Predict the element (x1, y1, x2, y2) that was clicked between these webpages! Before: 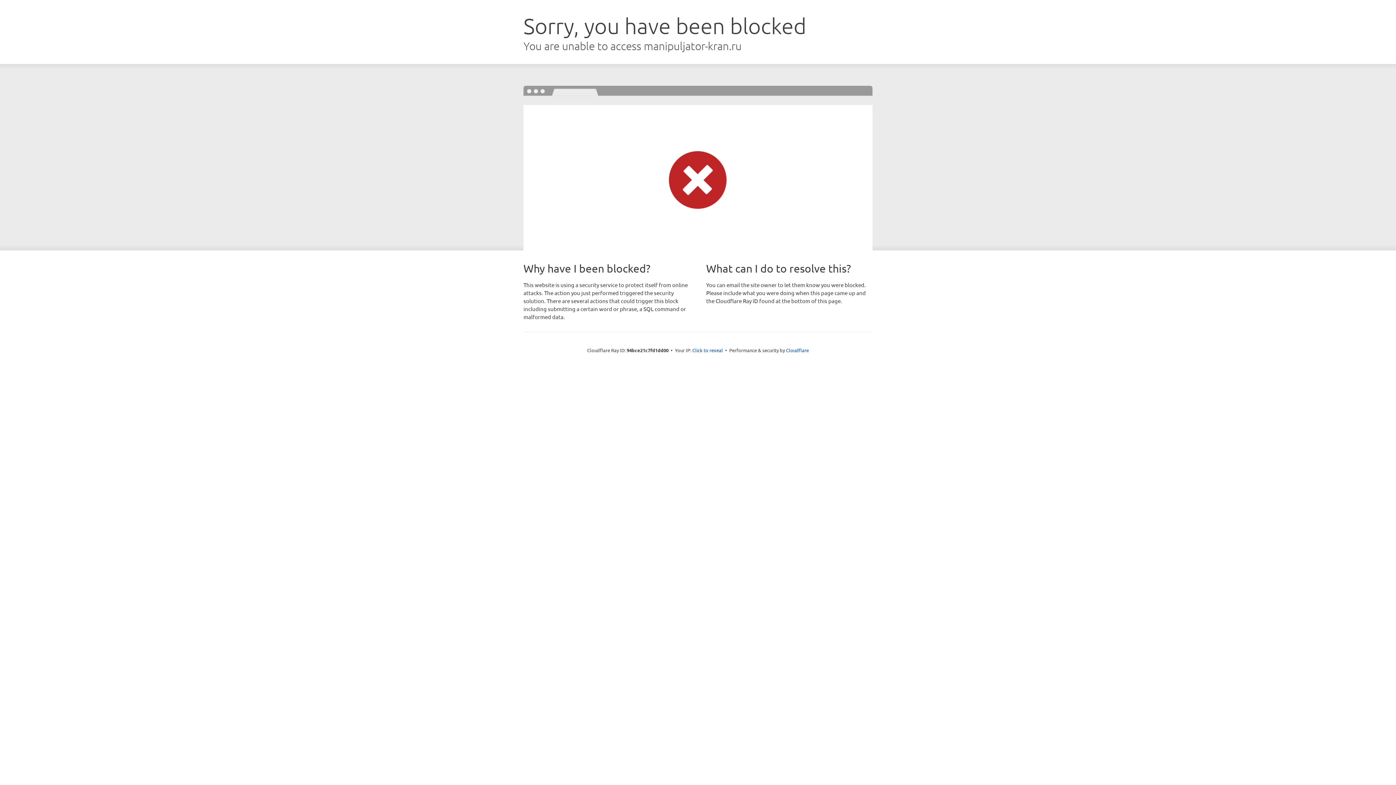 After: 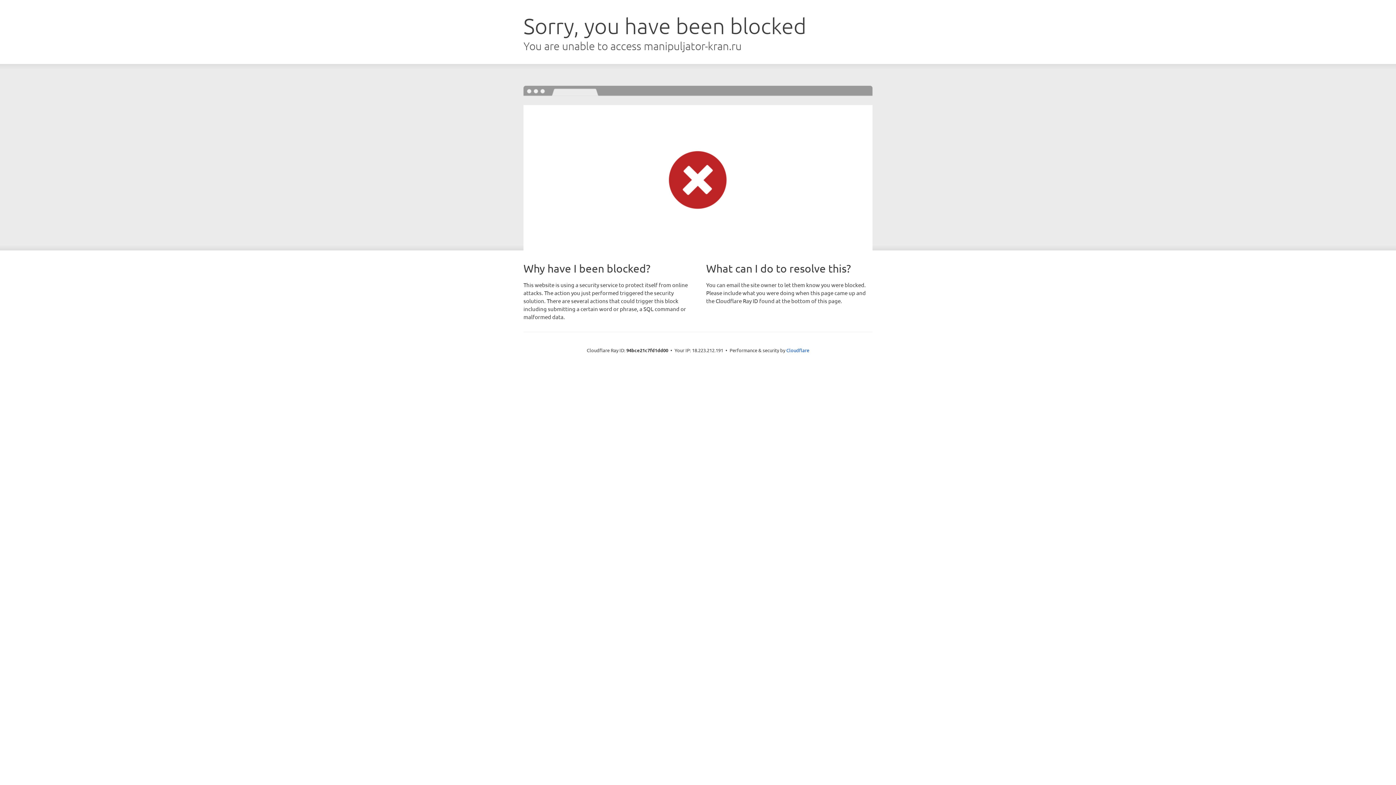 Action: label: Click to reveal bbox: (692, 346, 723, 353)